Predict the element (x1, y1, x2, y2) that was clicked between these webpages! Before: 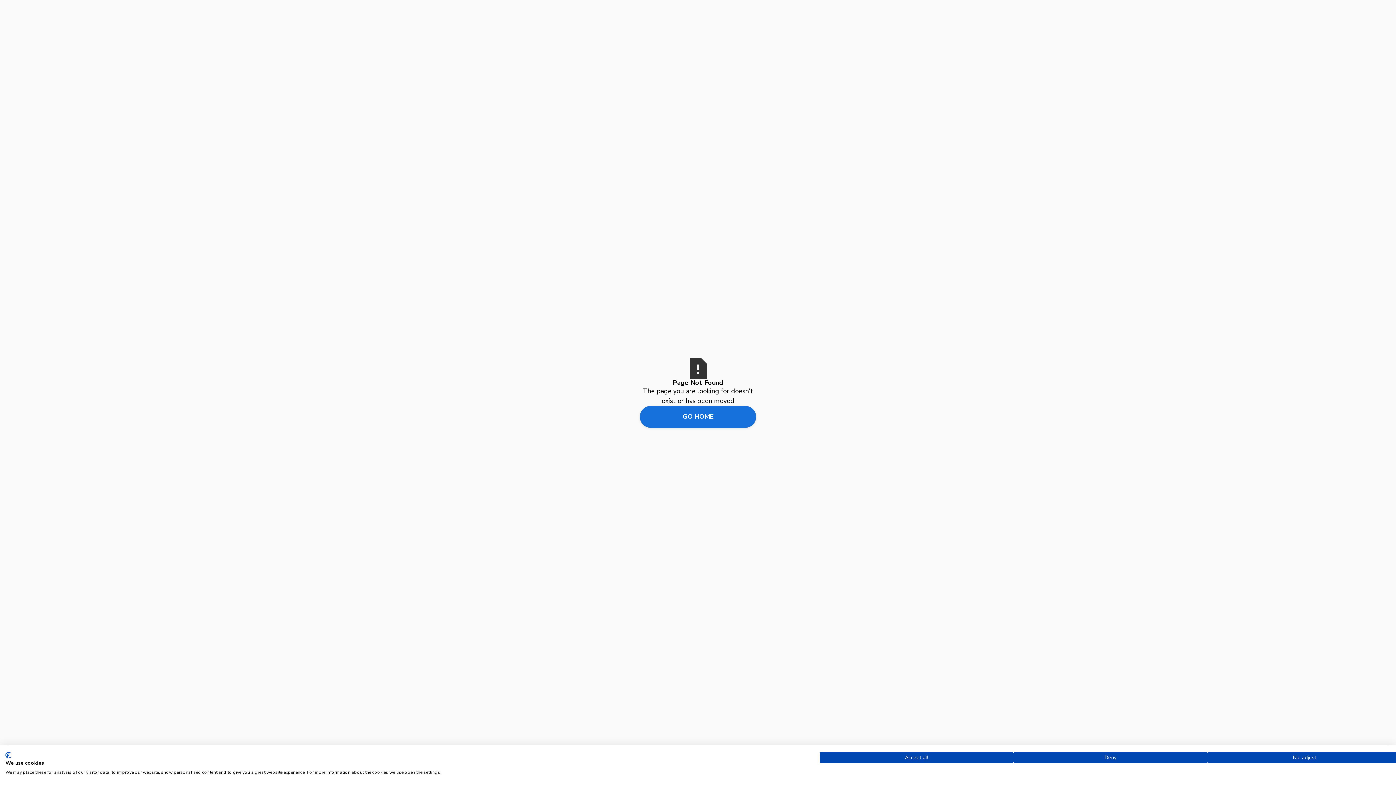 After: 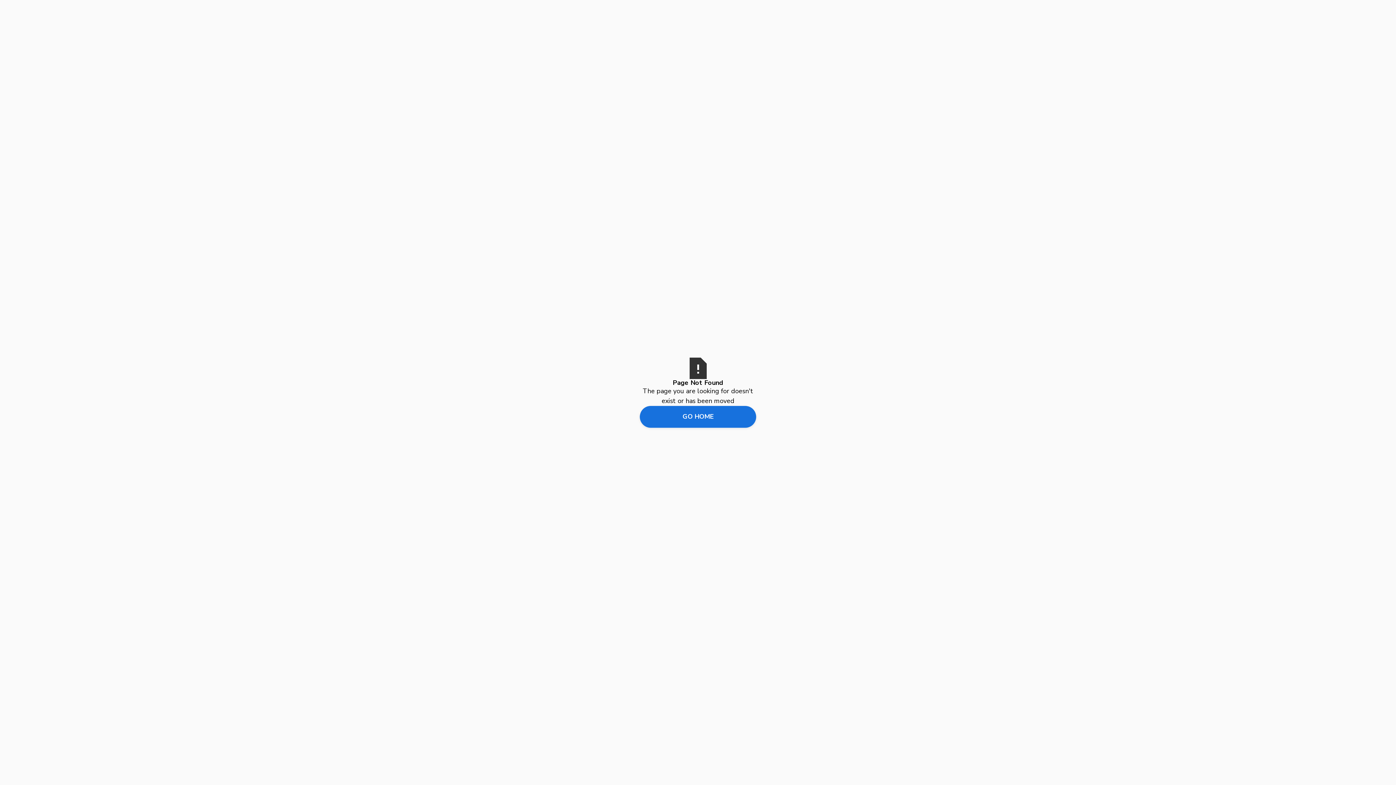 Action: bbox: (820, 752, 1013, 763) label: Accept all cookies